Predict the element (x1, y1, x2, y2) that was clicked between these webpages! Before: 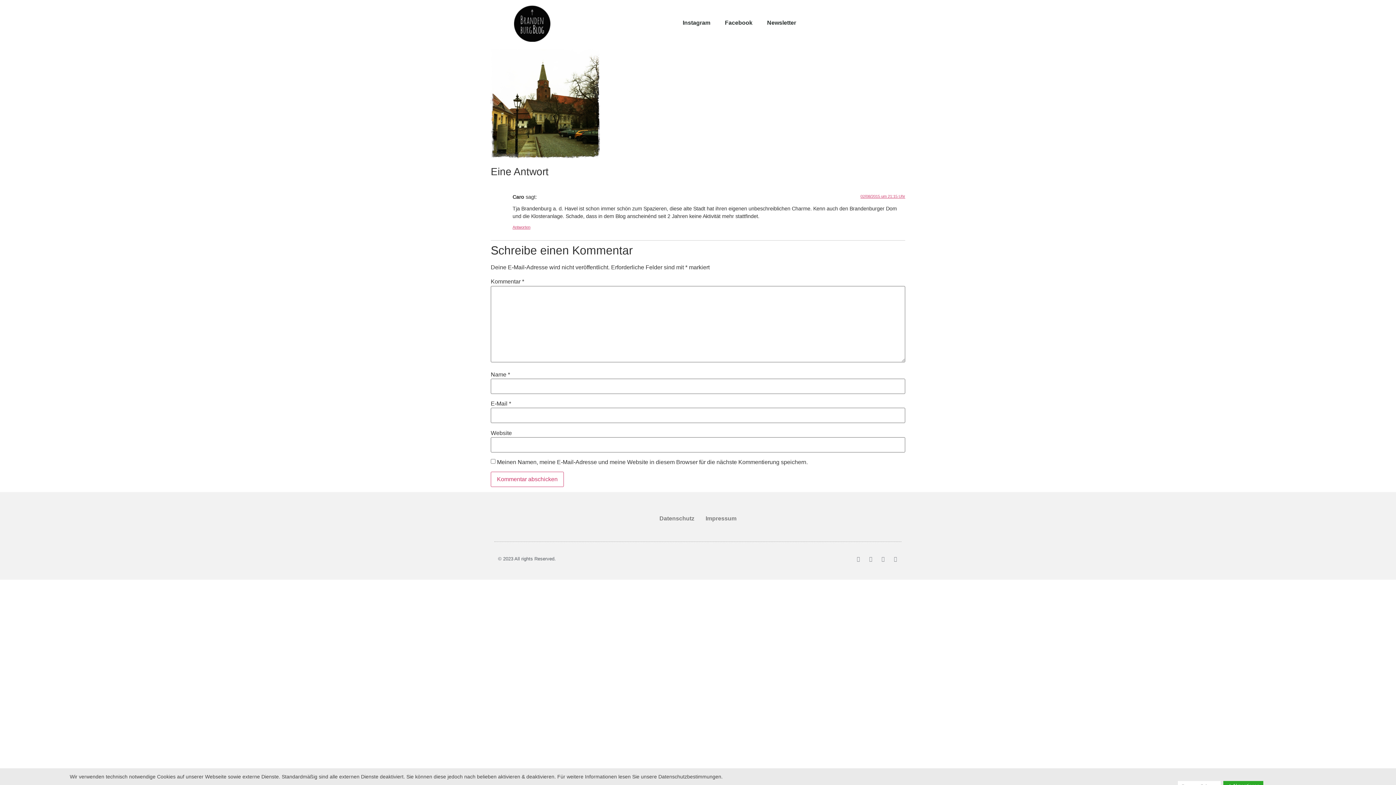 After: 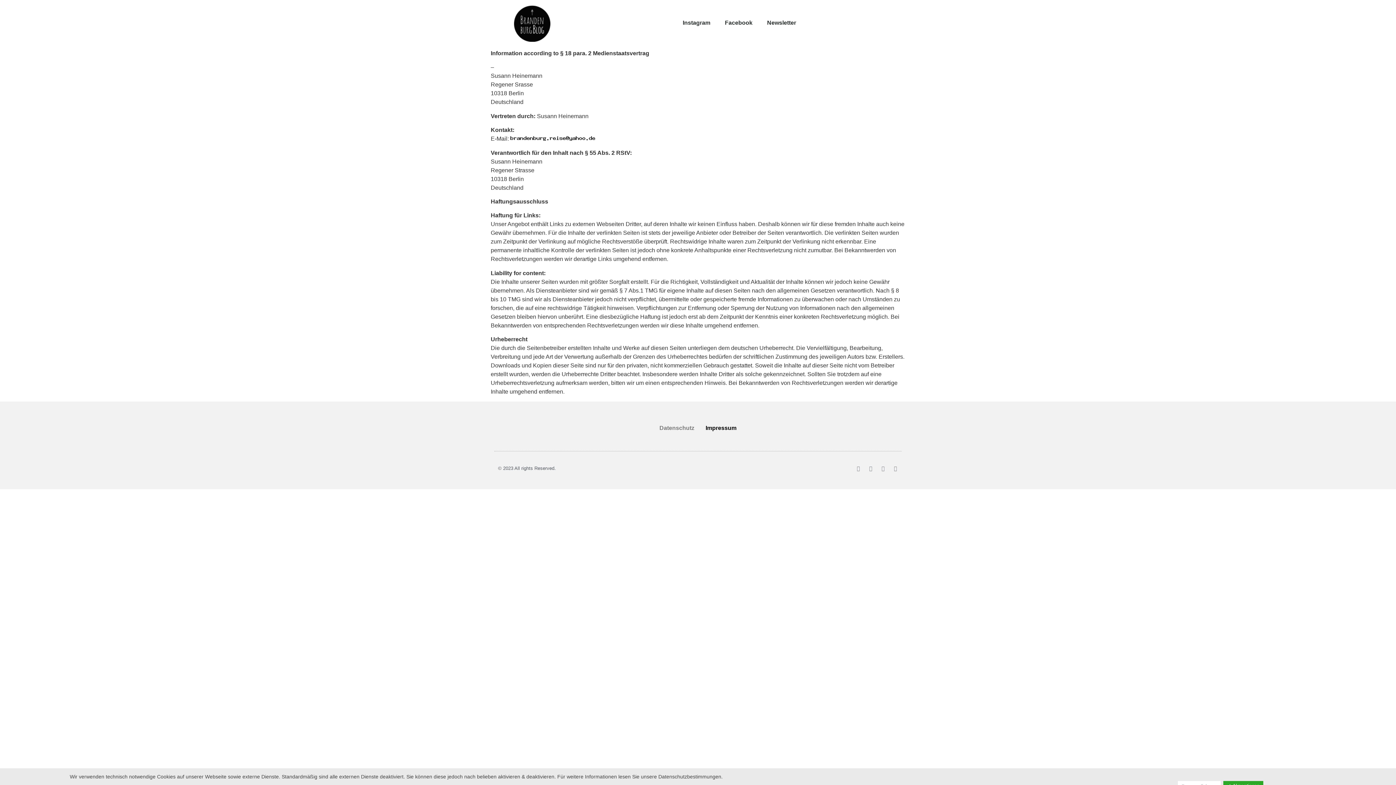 Action: bbox: (705, 510, 736, 527) label: Impressum